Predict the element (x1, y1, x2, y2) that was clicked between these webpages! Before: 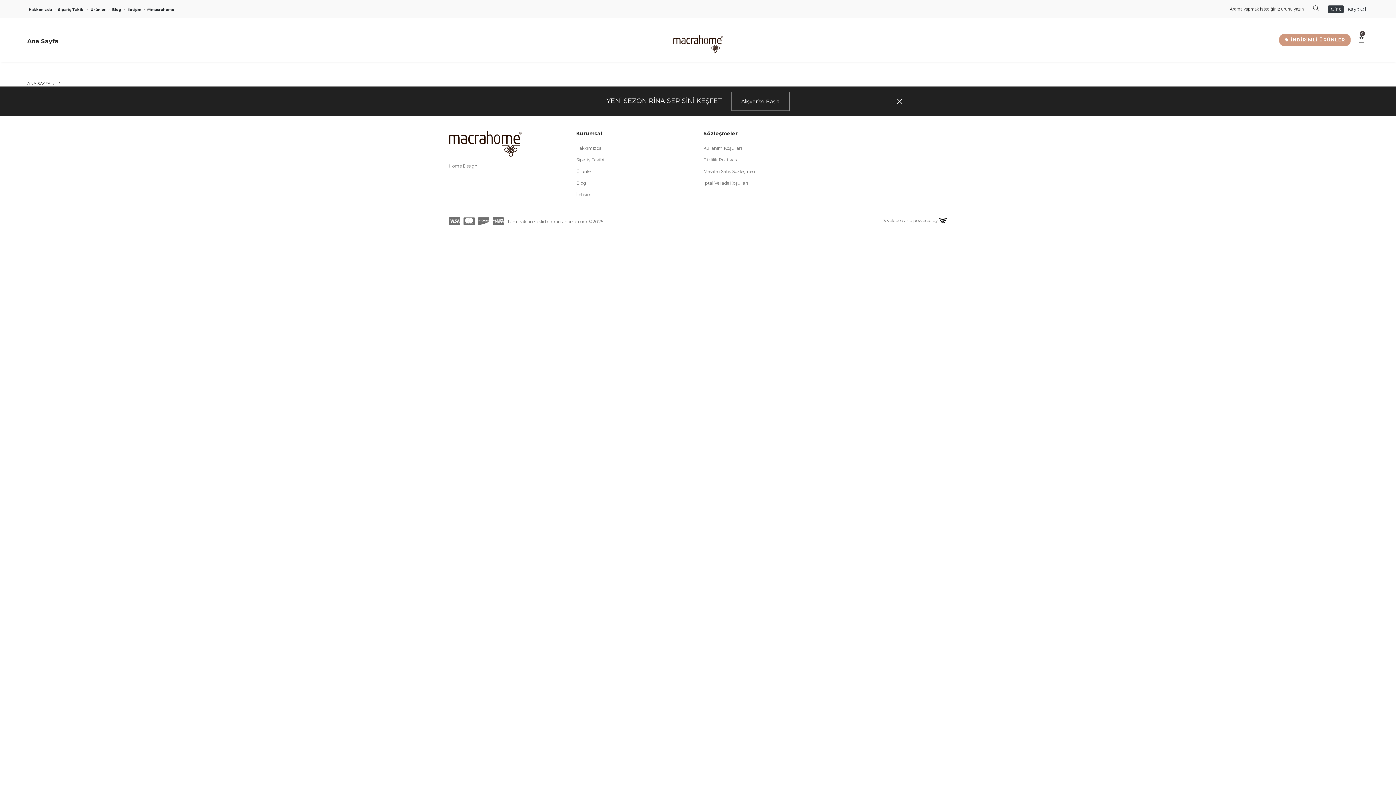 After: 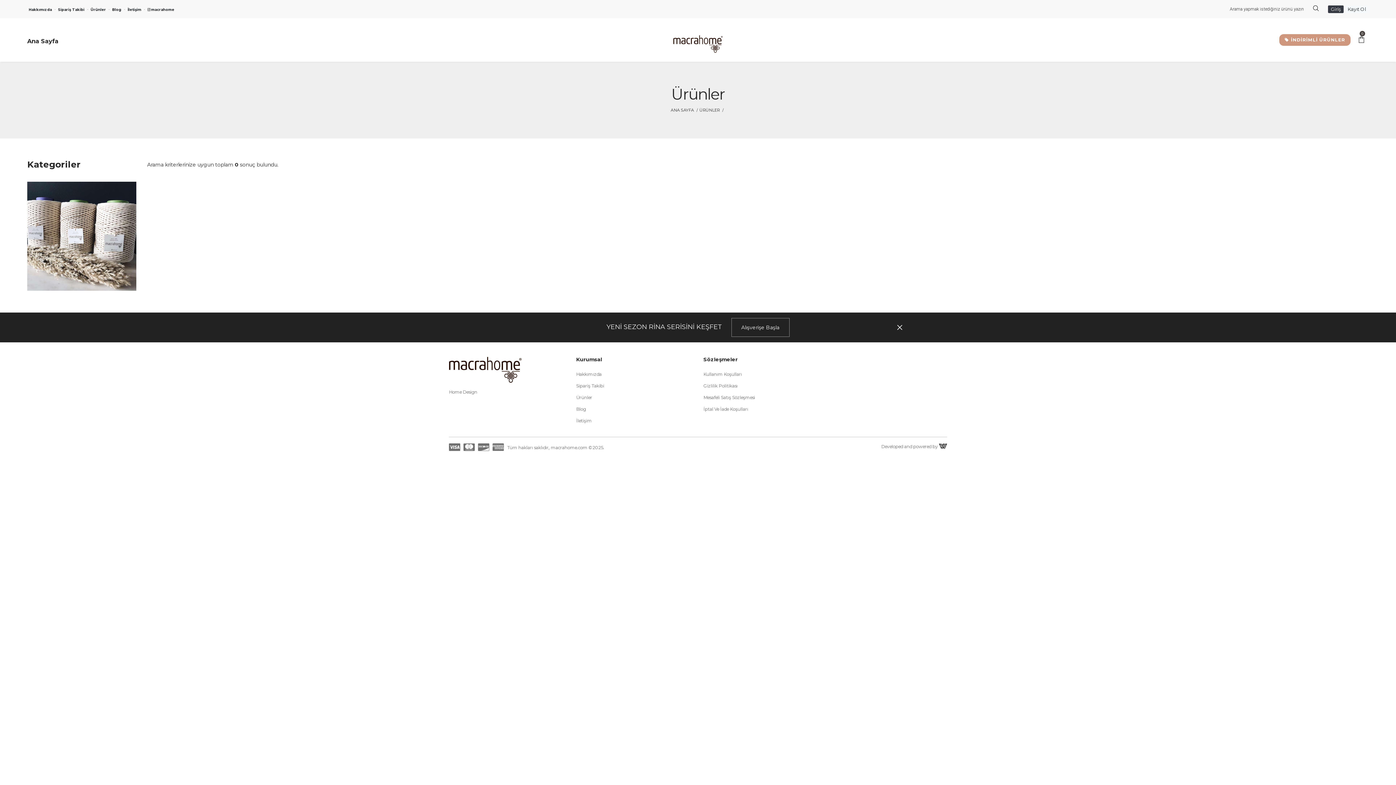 Action: bbox: (576, 166, 692, 176) label: Ürünler